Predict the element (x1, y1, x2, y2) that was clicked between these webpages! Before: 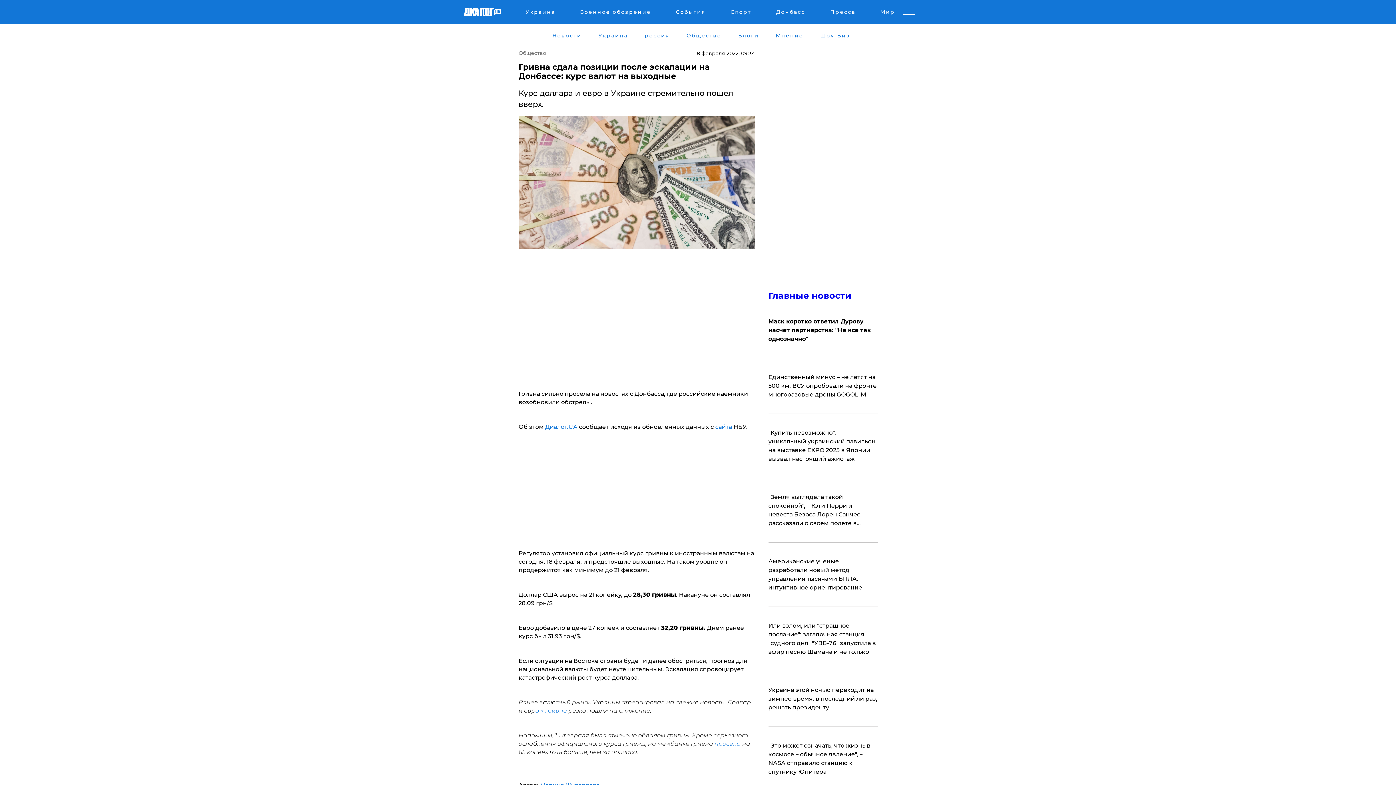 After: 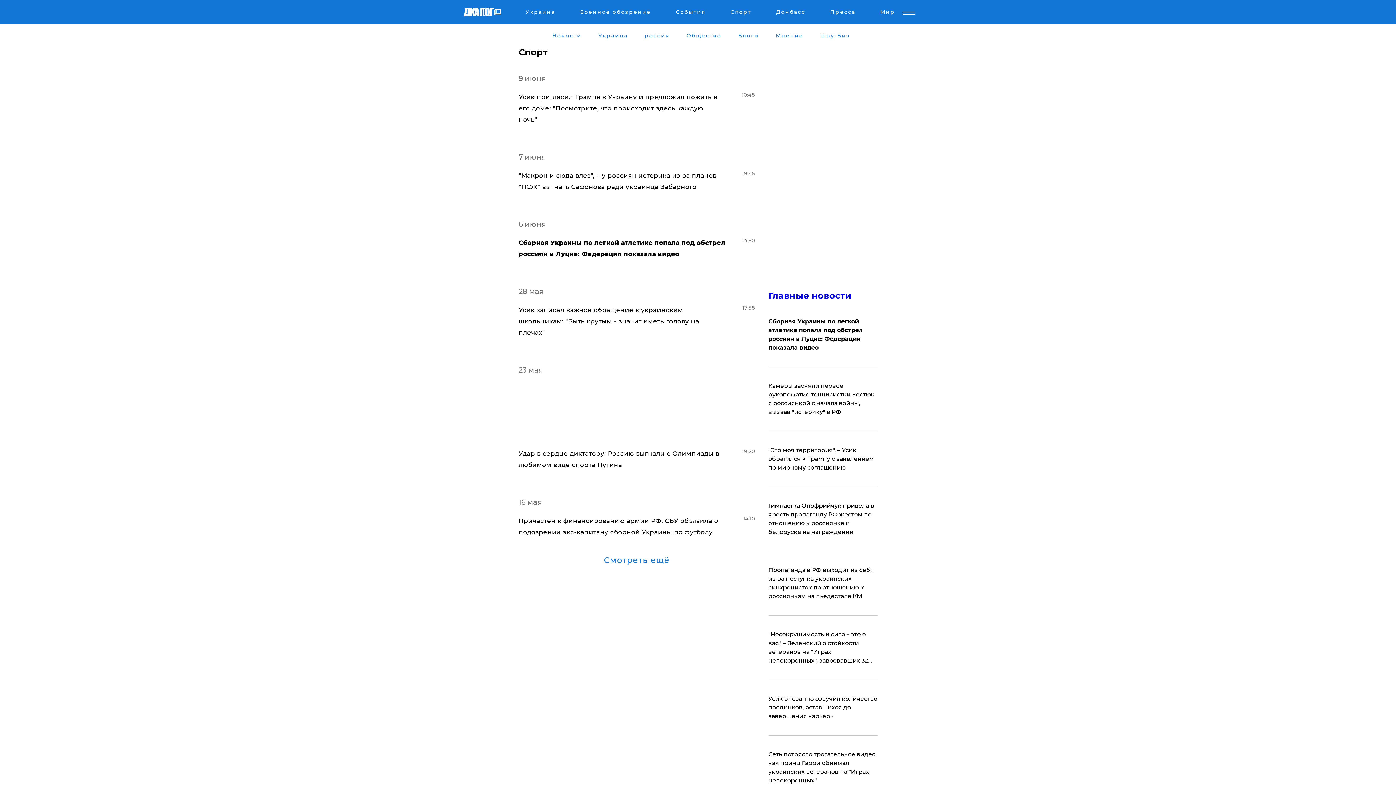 Action: bbox: (729, 8, 752, 17) label: Спорт